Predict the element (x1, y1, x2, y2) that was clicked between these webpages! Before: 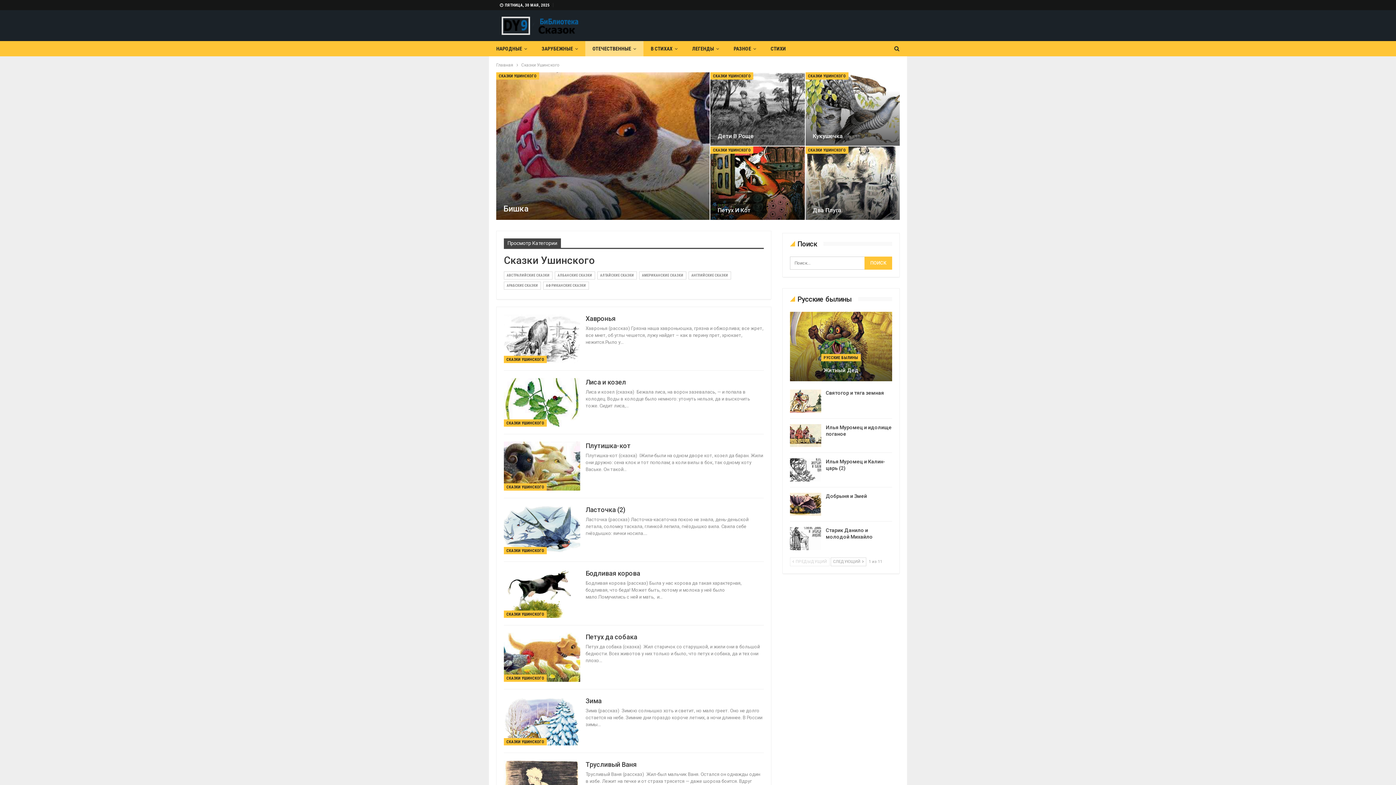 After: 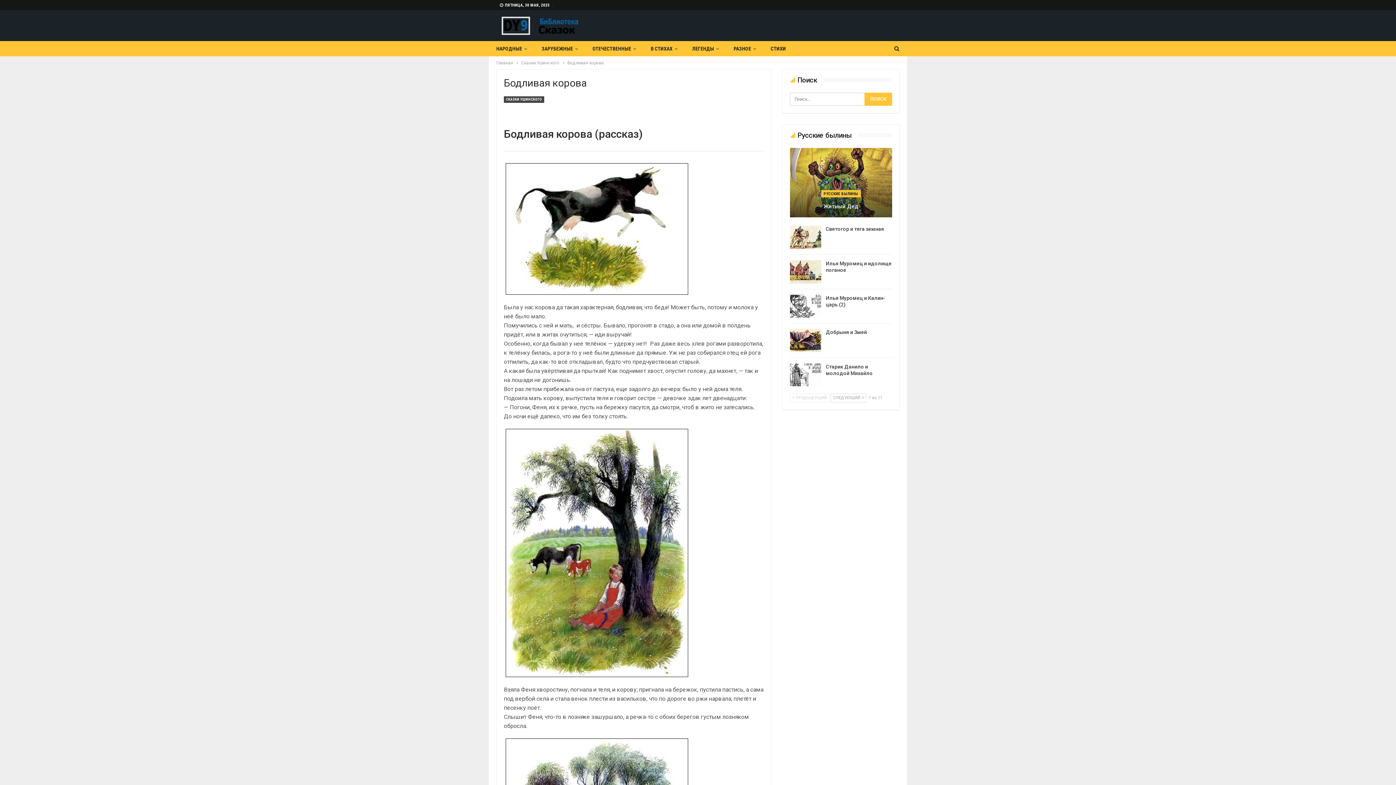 Action: label: Бодливая корова bbox: (585, 569, 640, 577)